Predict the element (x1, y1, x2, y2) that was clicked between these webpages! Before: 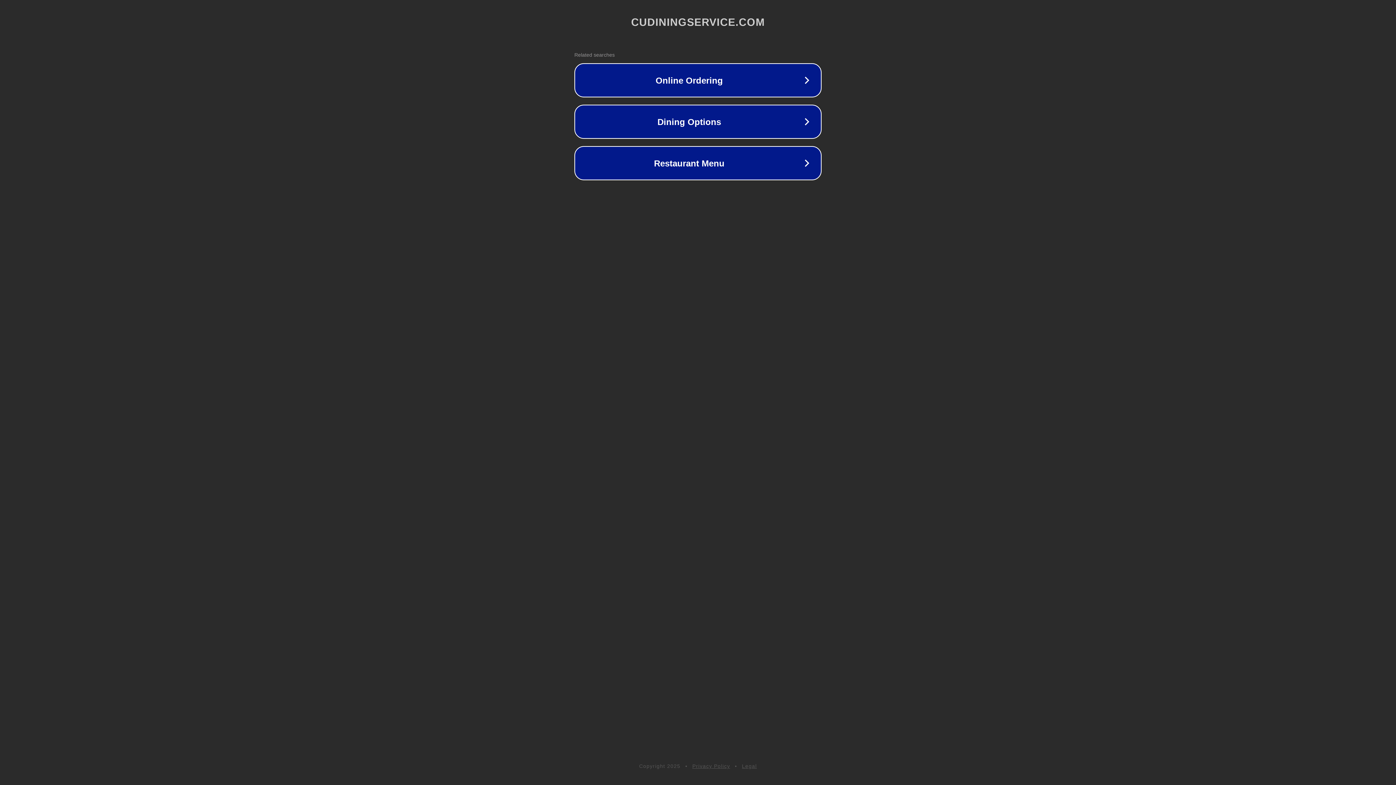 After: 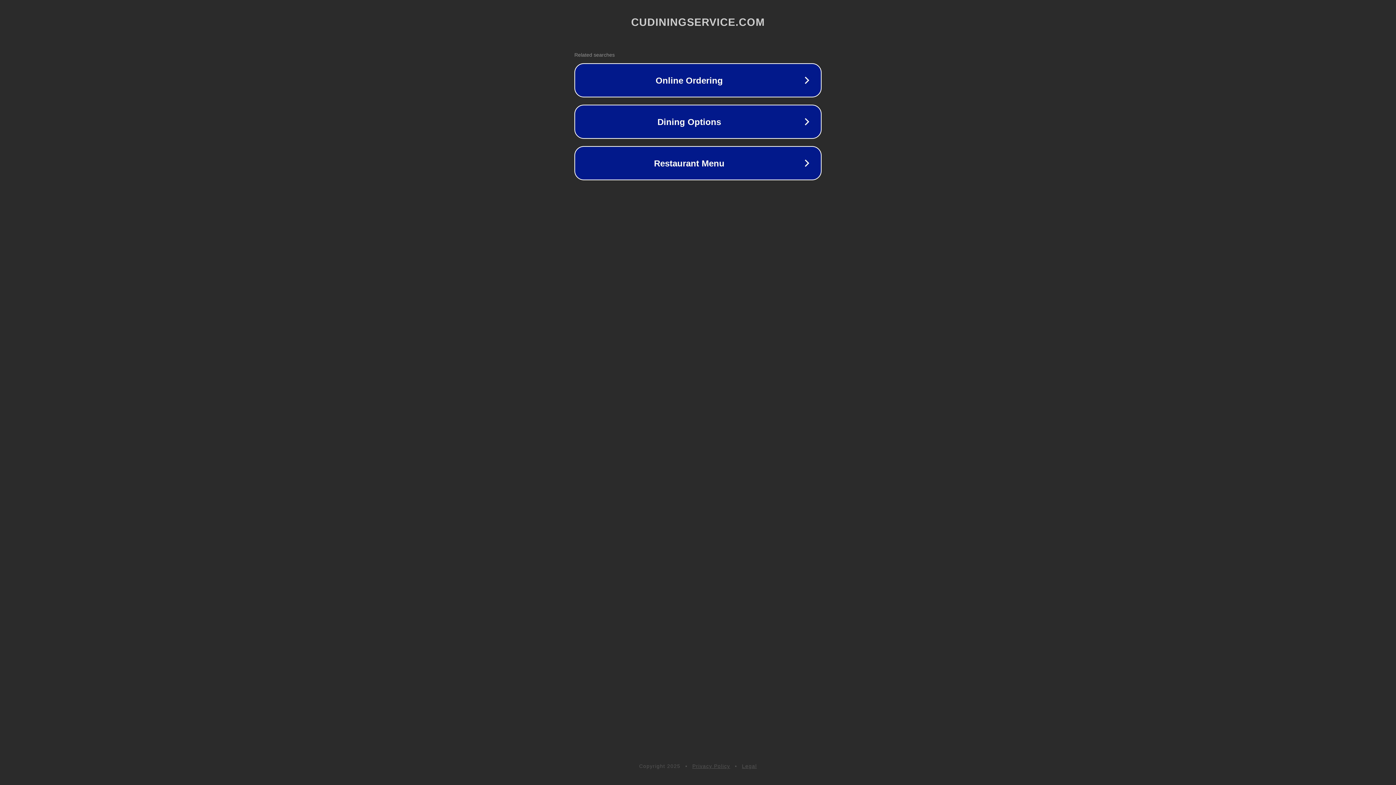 Action: bbox: (692, 763, 730, 769) label: Privacy Policy